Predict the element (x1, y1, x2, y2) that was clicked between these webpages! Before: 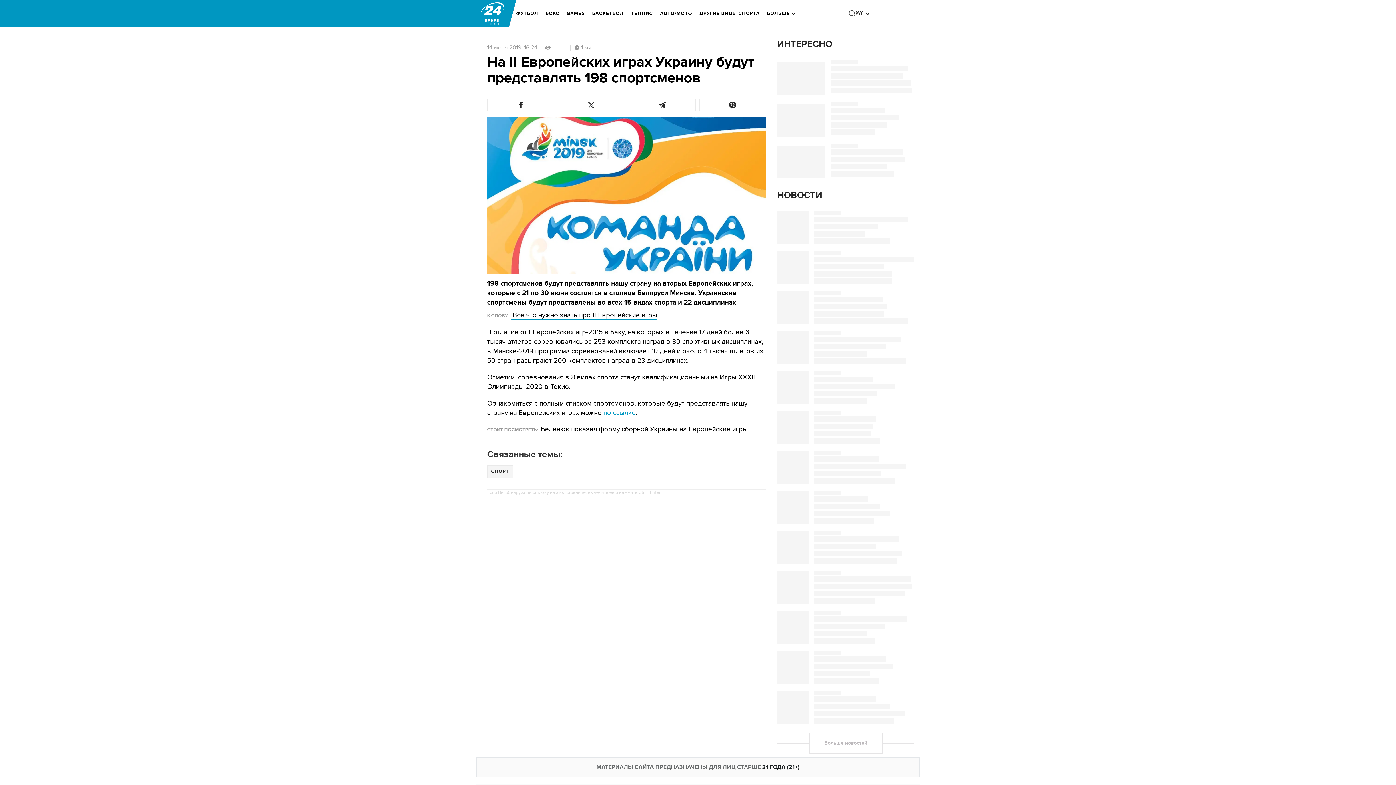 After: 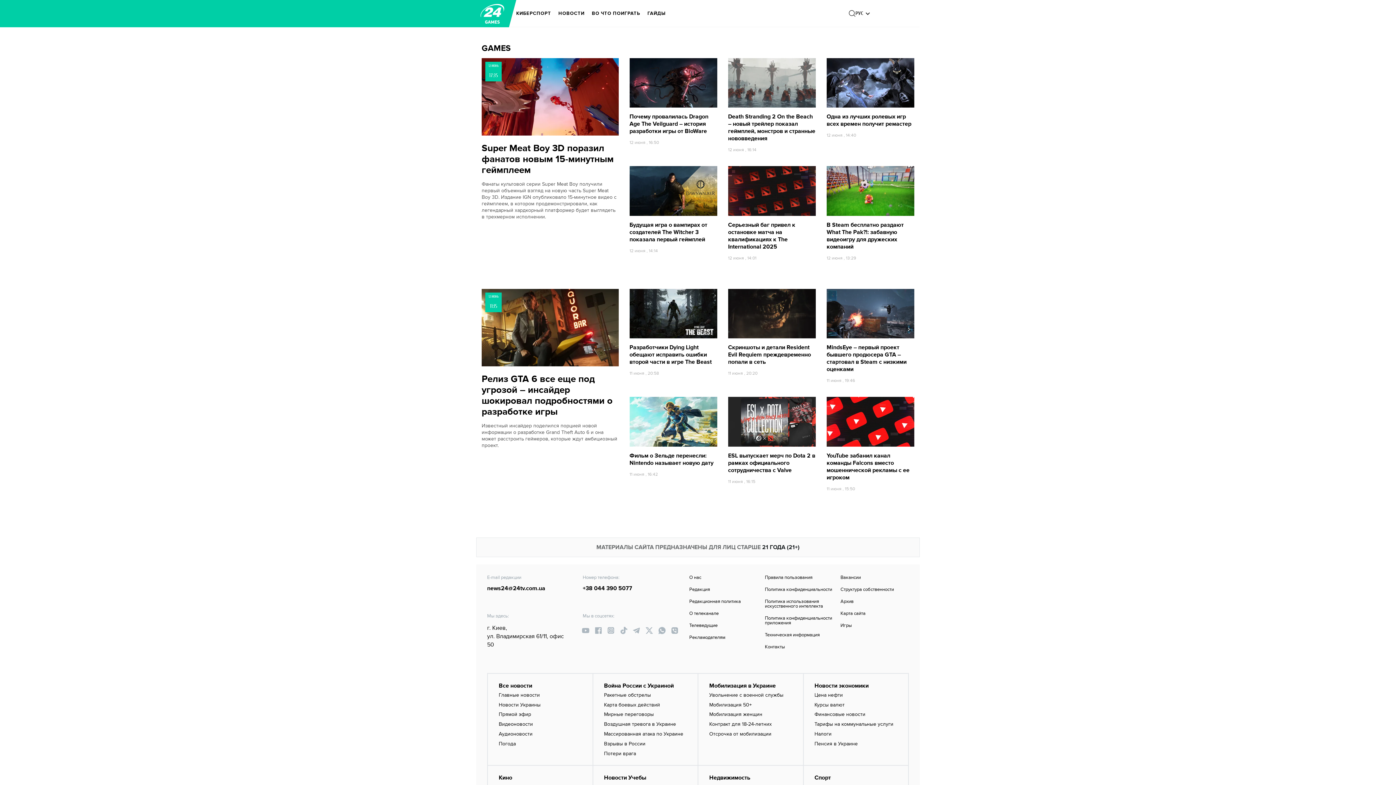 Action: bbox: (566, 5, 585, 21) label: GAMES